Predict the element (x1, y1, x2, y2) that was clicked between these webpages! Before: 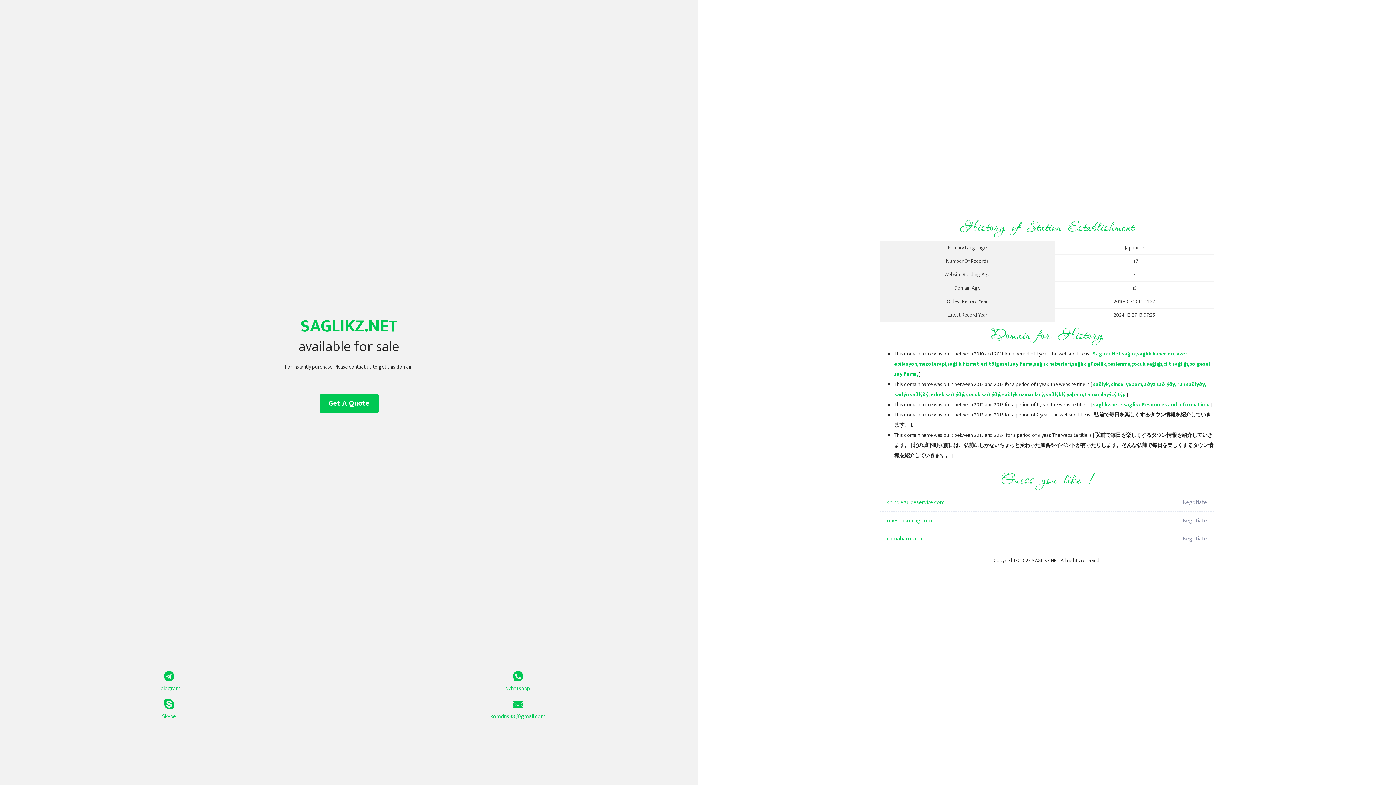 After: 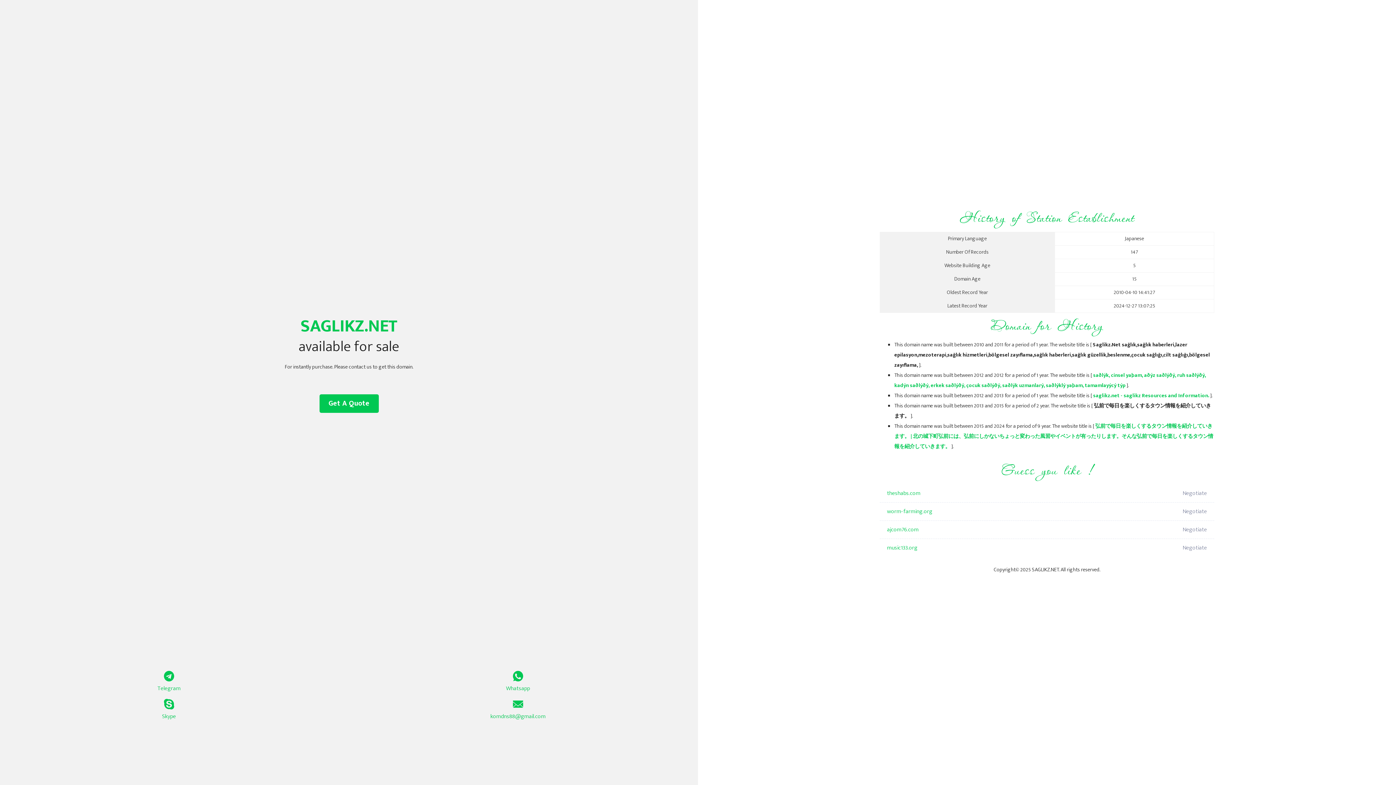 Action: label: Saglikz.Net sağlık,sağlık haberleri,lazer epilasyon,mezoterapi,sağlık hizmetleri,bölgesel zayıflama,sağlık haberleri,sağlık güzellik,beslenme,çocuk sağlığı,cilt sağlığı,bölgesel zayıflama, bbox: (894, 349, 1210, 378)